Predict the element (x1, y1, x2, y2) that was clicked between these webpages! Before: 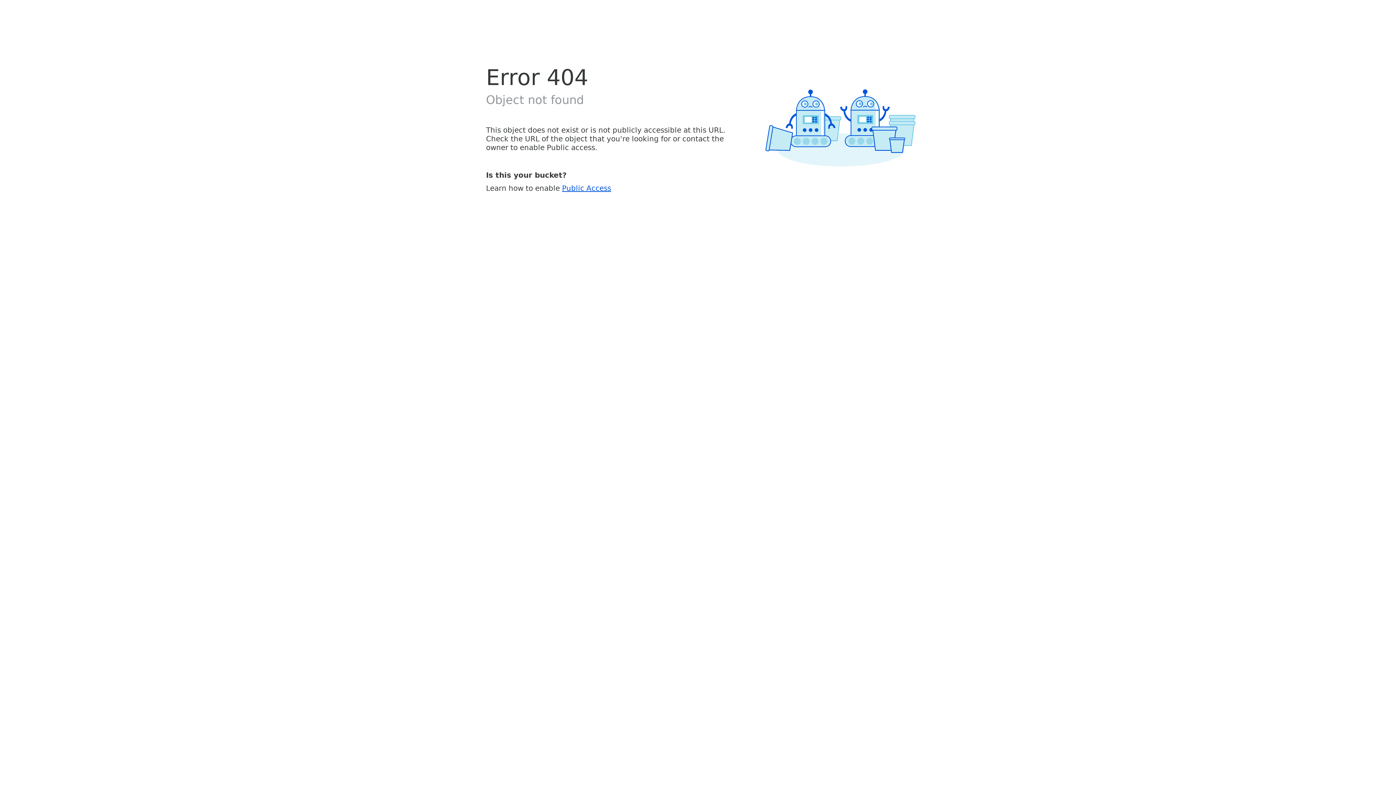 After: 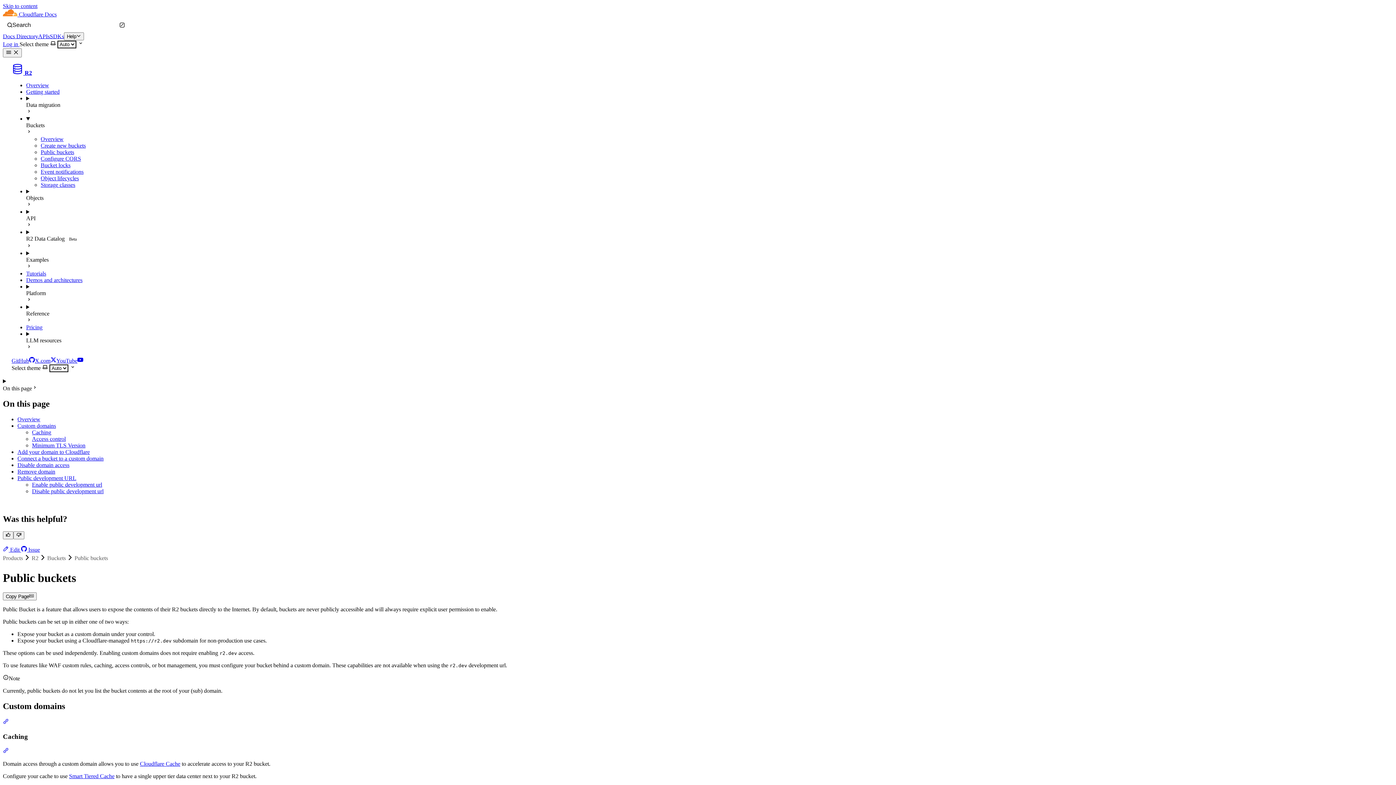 Action: bbox: (562, 183, 611, 192) label: Public Access